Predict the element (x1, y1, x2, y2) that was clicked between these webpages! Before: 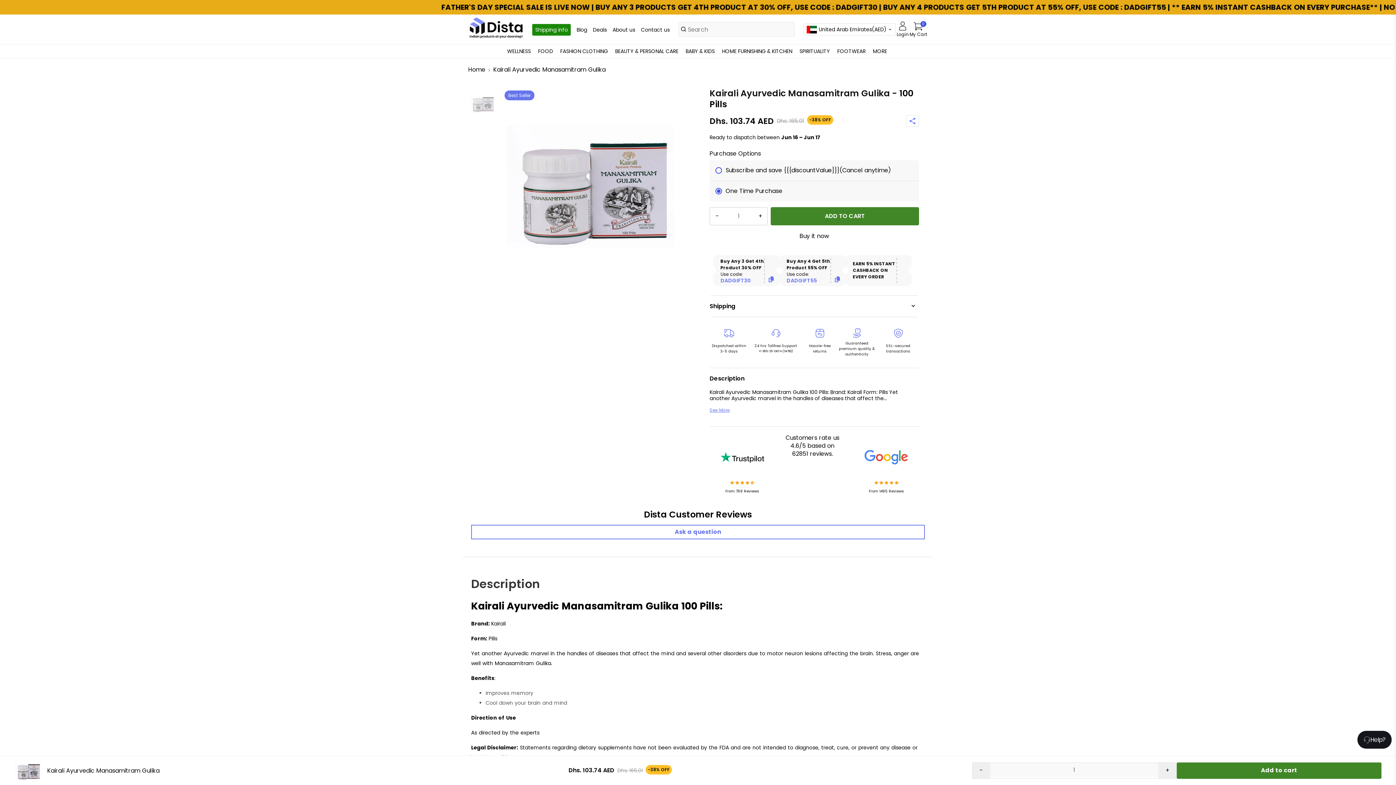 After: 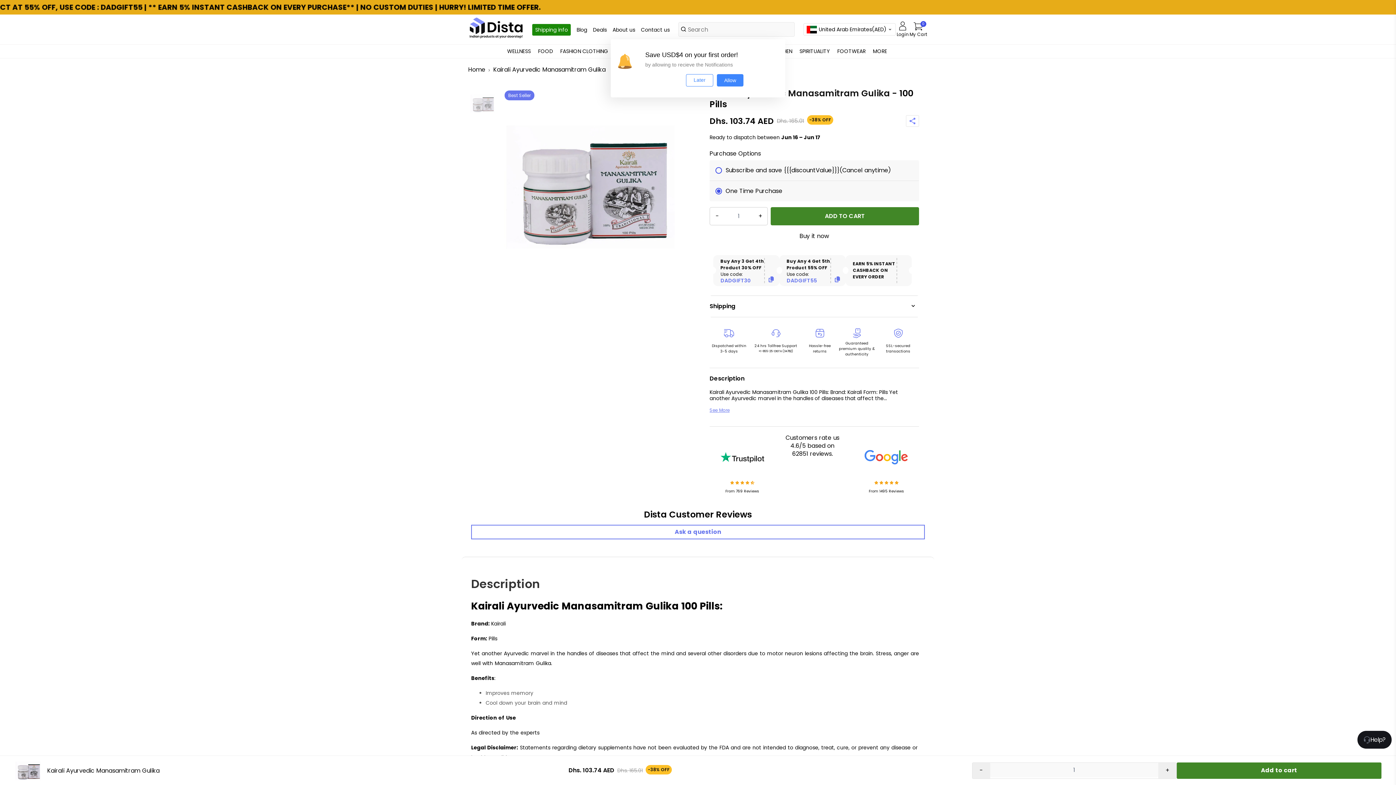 Action: bbox: (972, 763, 990, 778) label: -